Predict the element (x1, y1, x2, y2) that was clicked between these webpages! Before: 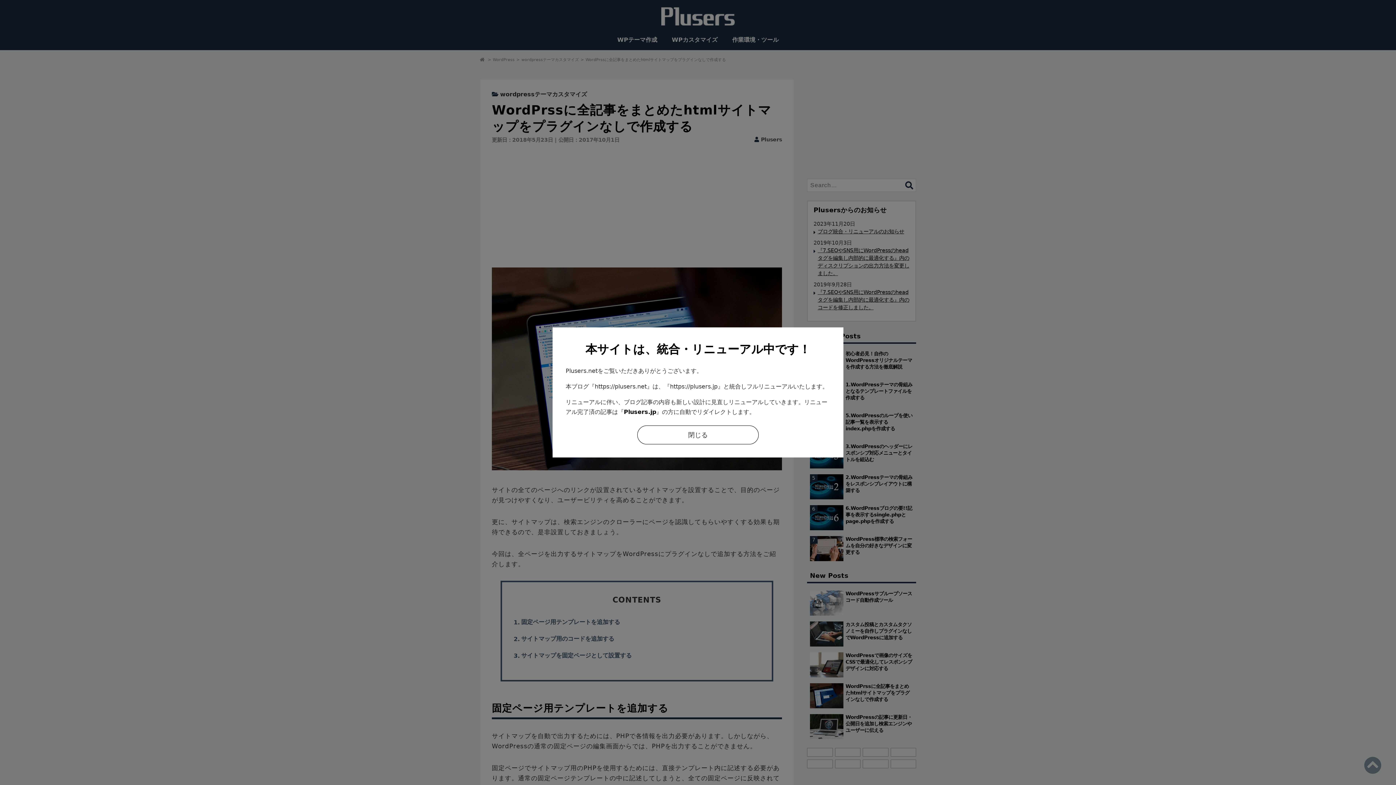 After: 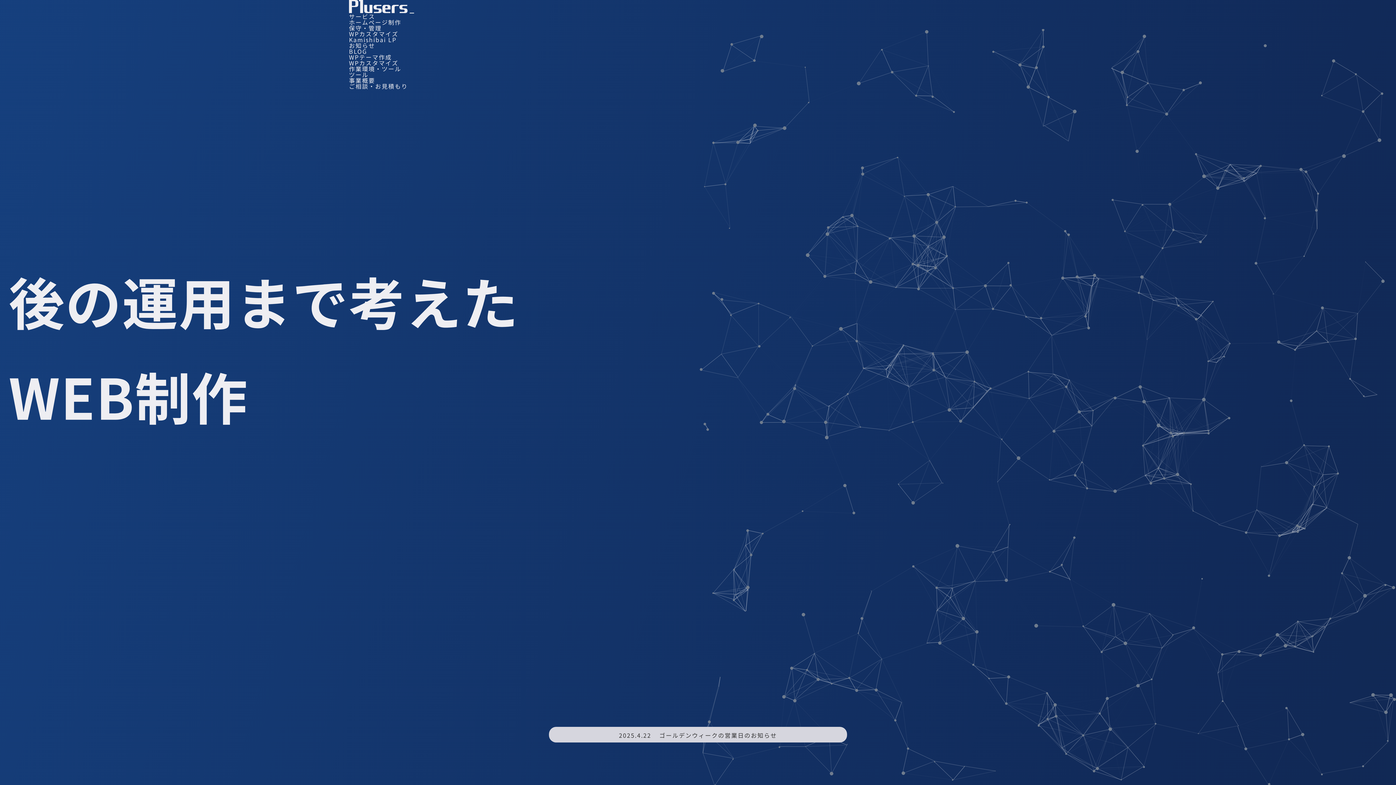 Action: label: Plusers.jp bbox: (624, 408, 656, 415)